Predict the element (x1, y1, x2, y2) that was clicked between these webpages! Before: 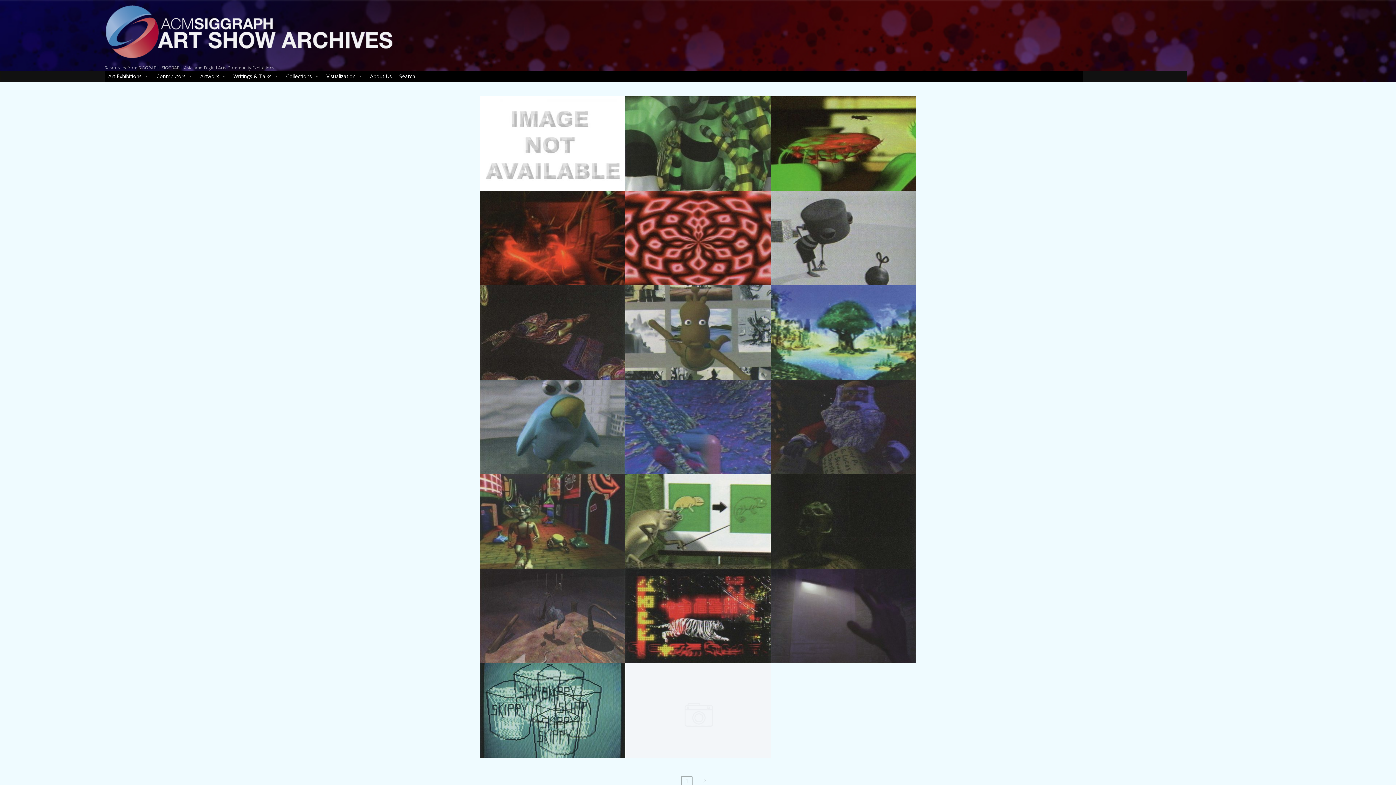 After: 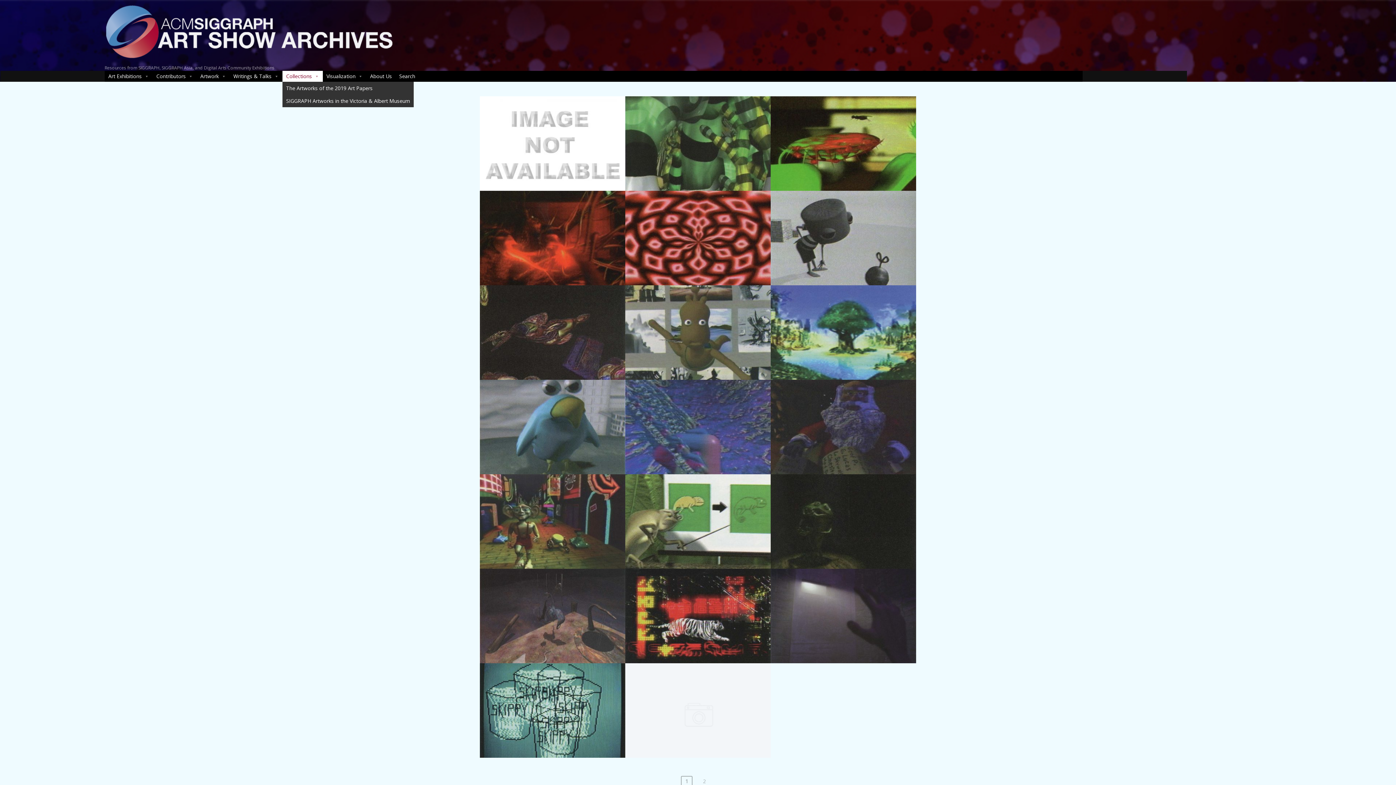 Action: bbox: (282, 70, 322, 81) label: Collections